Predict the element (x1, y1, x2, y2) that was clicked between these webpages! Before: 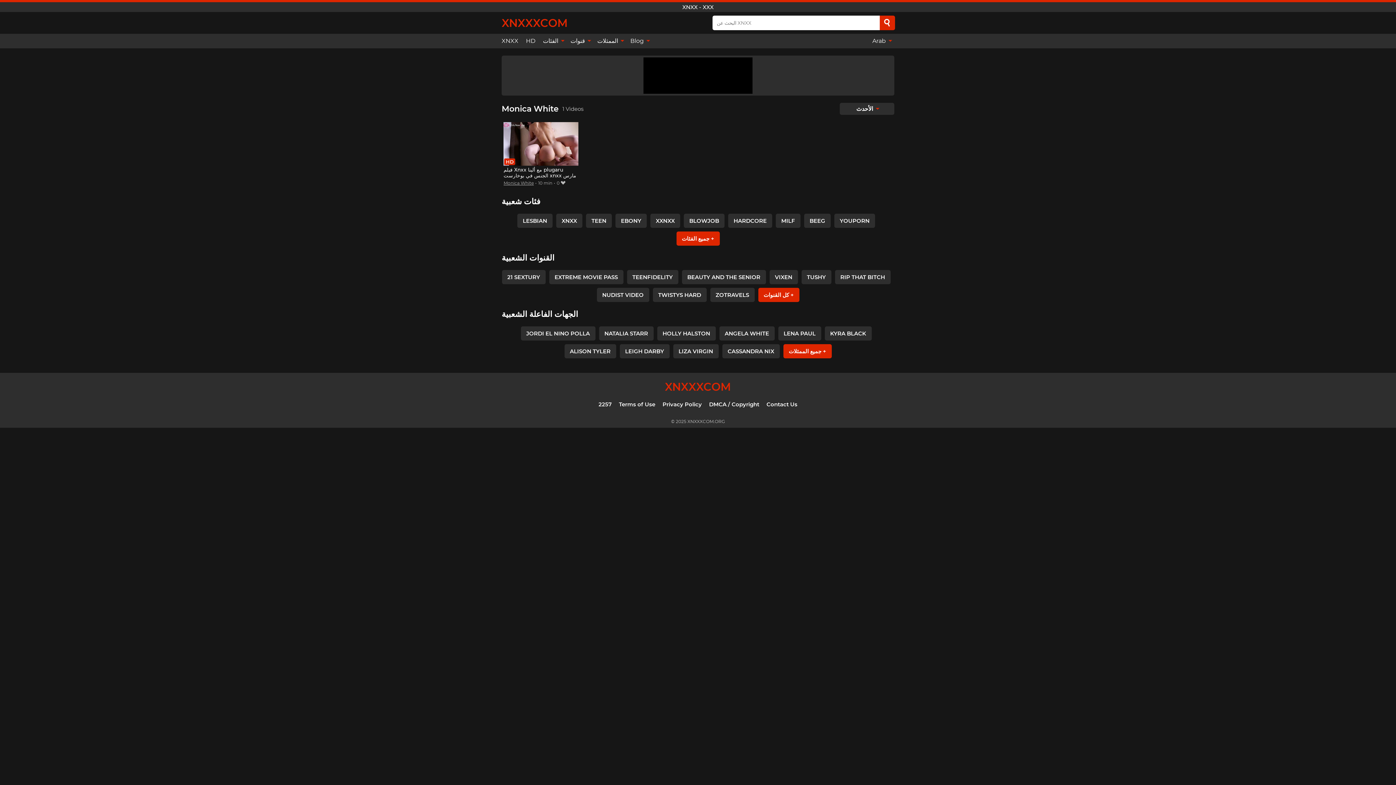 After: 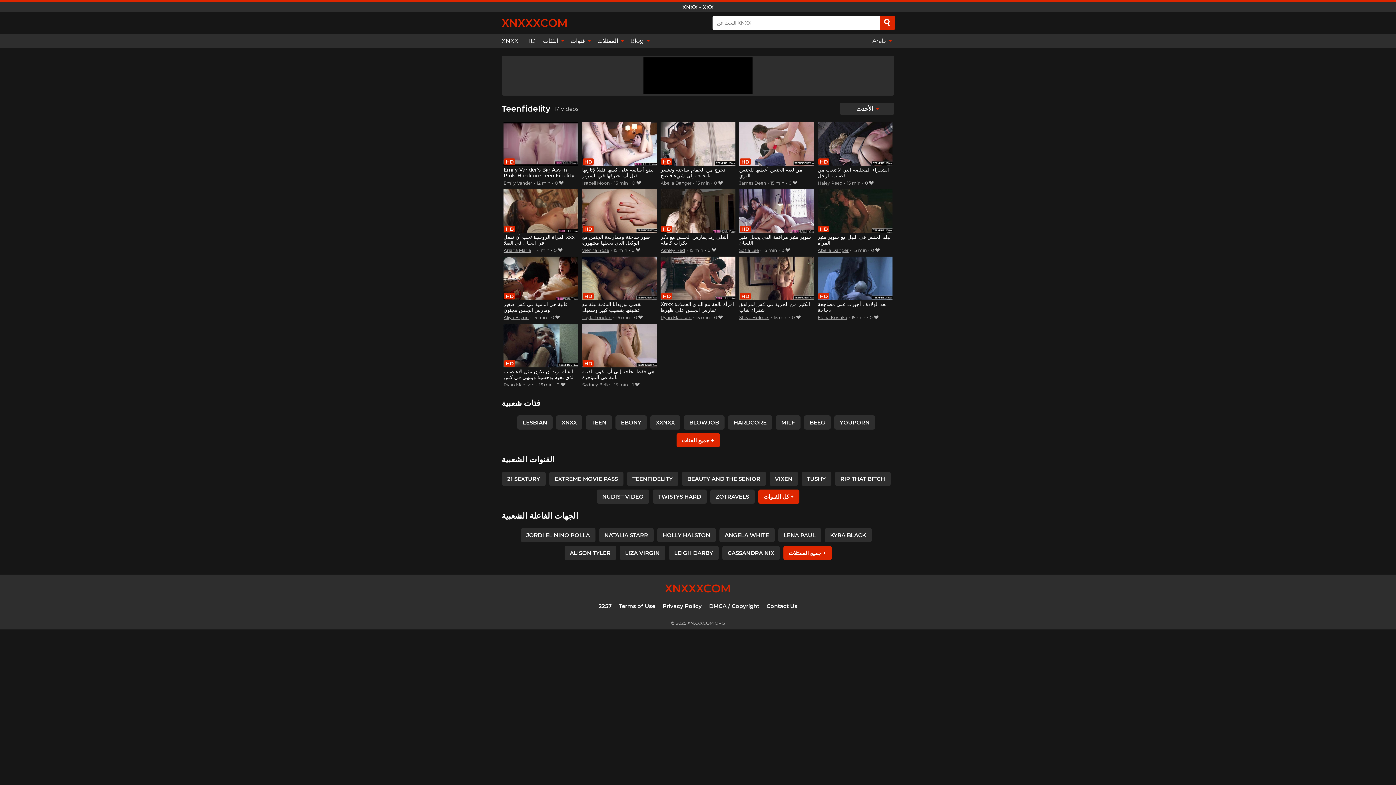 Action: bbox: (627, 270, 678, 284) label: TEENFIDELITY